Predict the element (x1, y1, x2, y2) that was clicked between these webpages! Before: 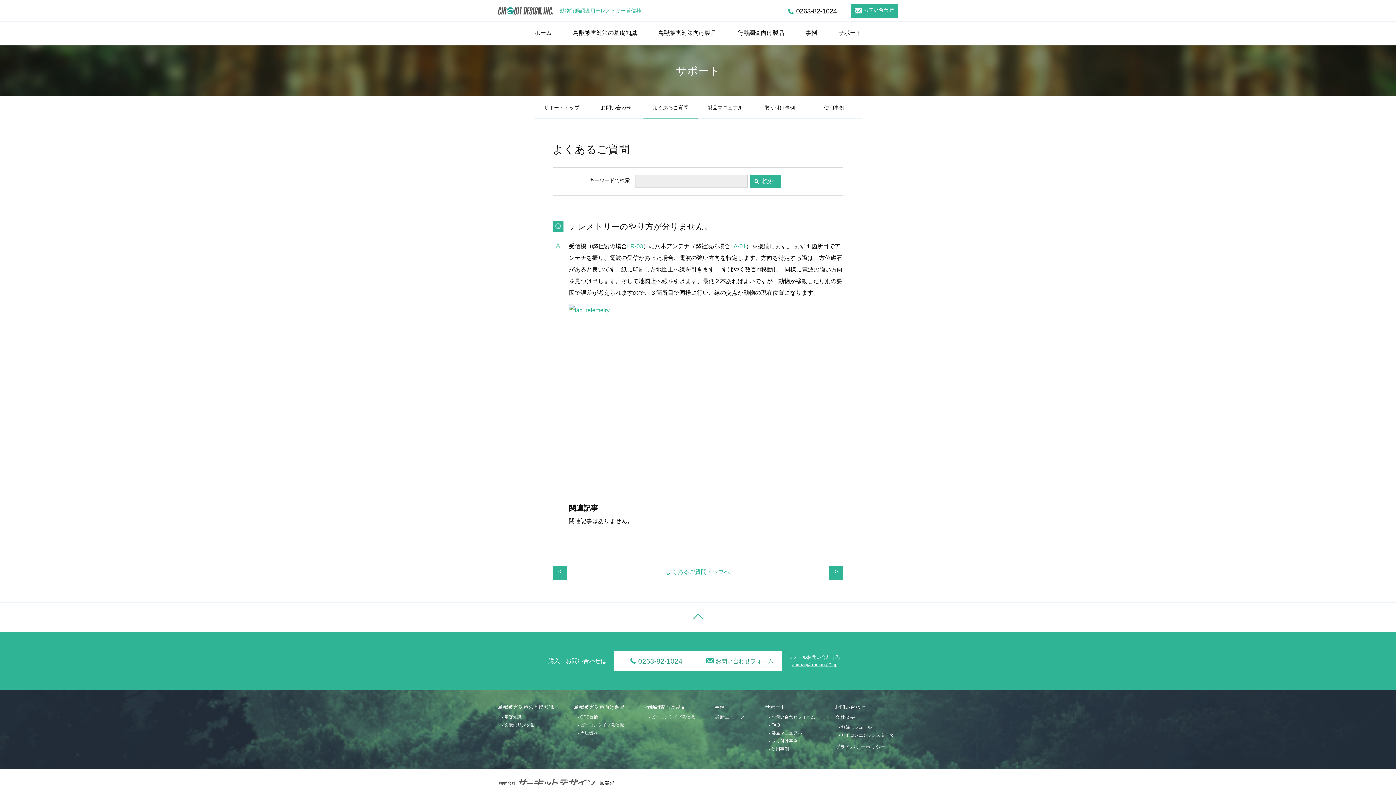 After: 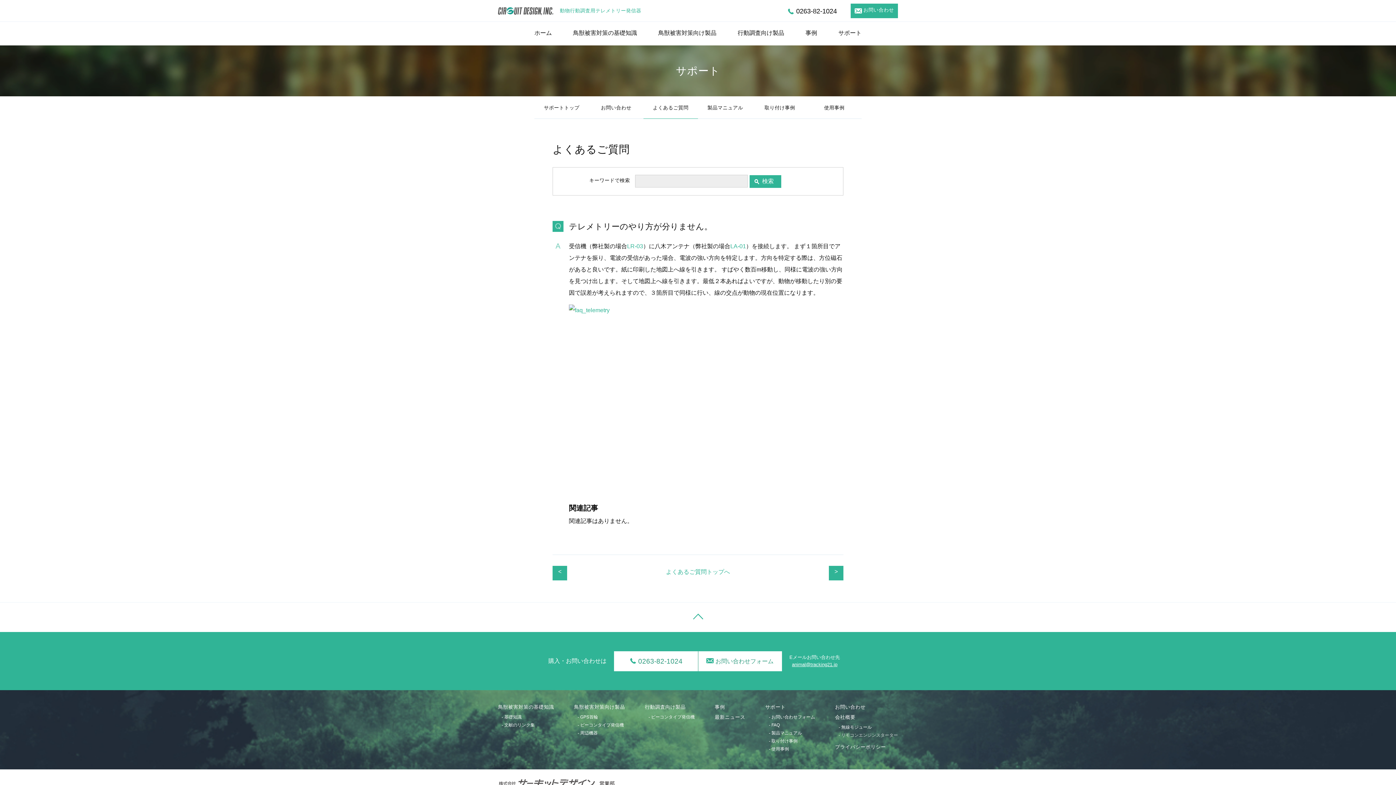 Action: label: - リモコンエンジンスターター bbox: (838, 732, 898, 738)